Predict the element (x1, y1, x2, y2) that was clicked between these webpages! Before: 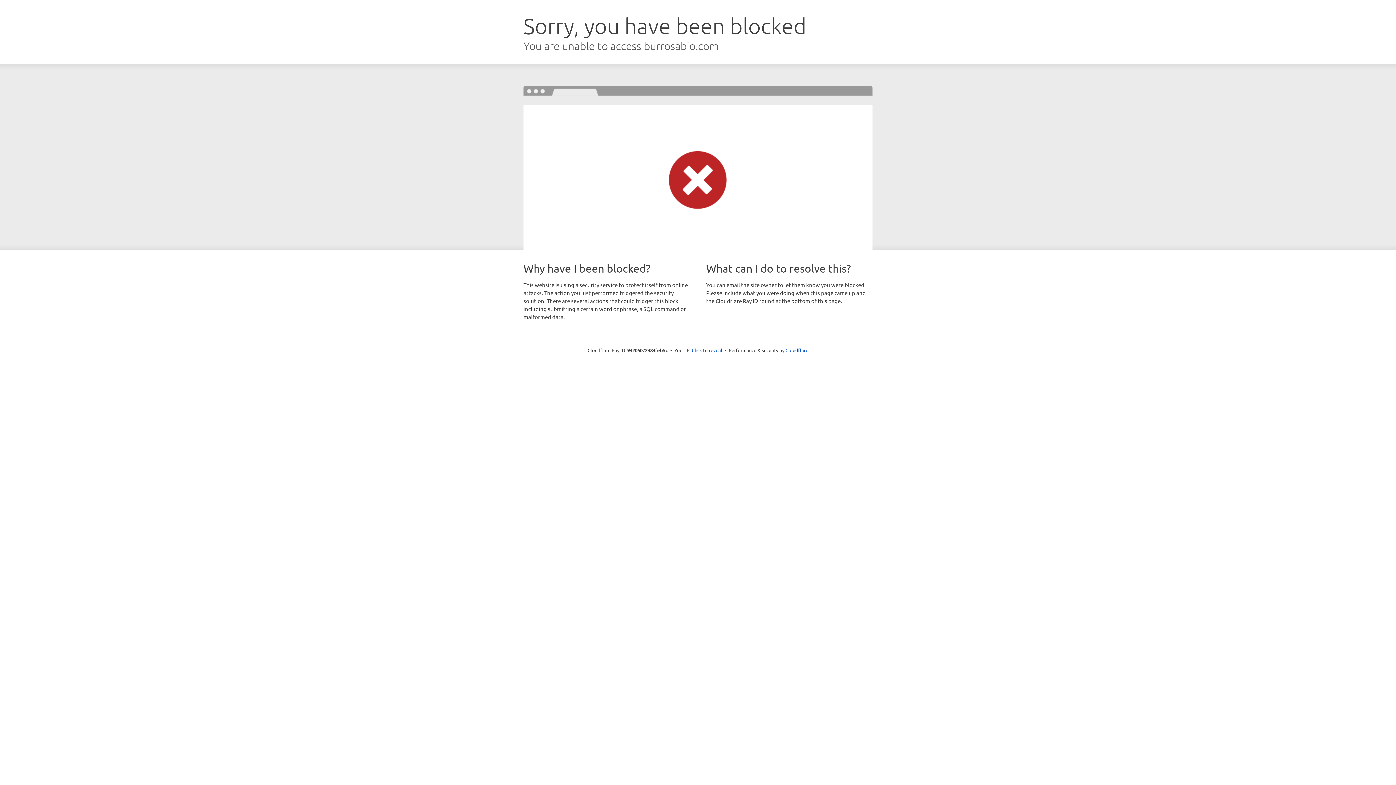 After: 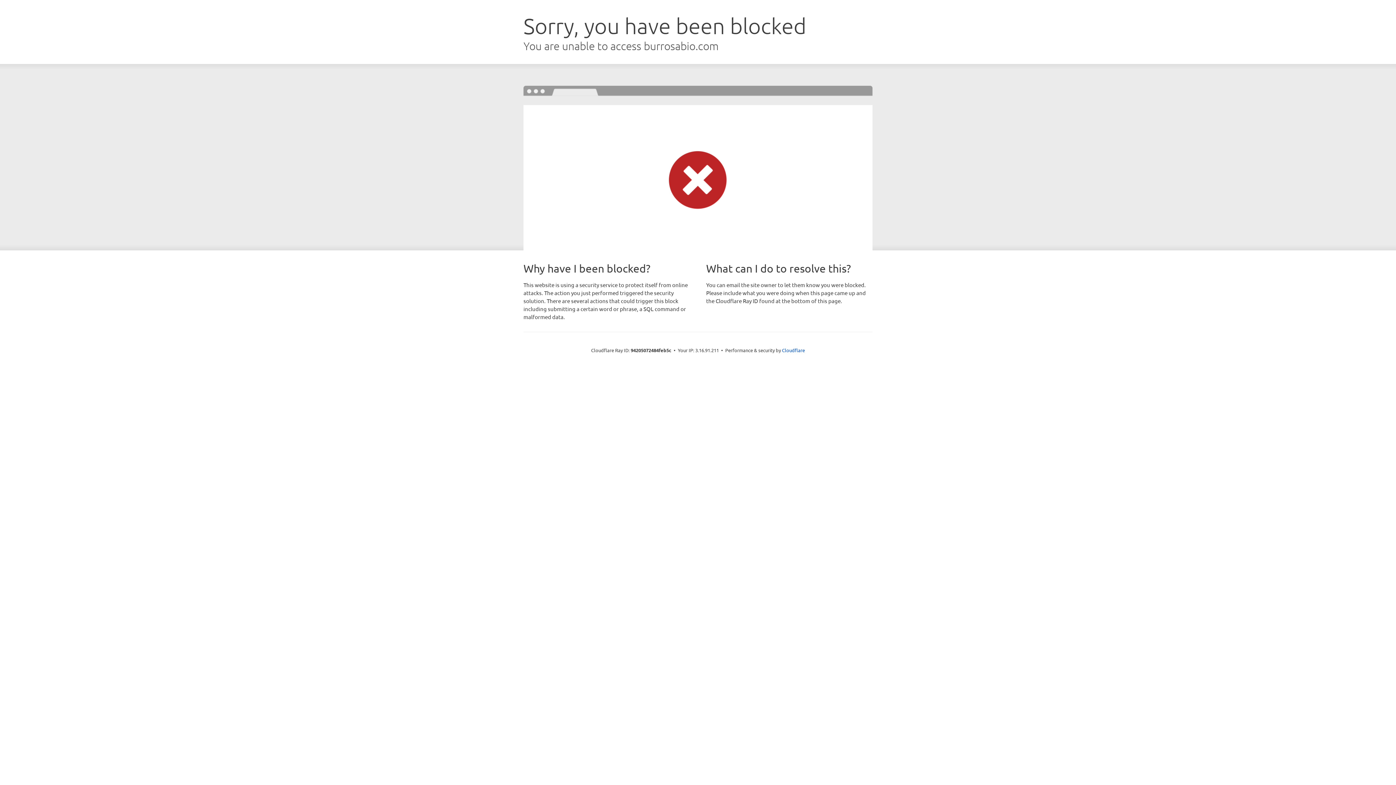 Action: label: Click to reveal bbox: (692, 346, 722, 353)